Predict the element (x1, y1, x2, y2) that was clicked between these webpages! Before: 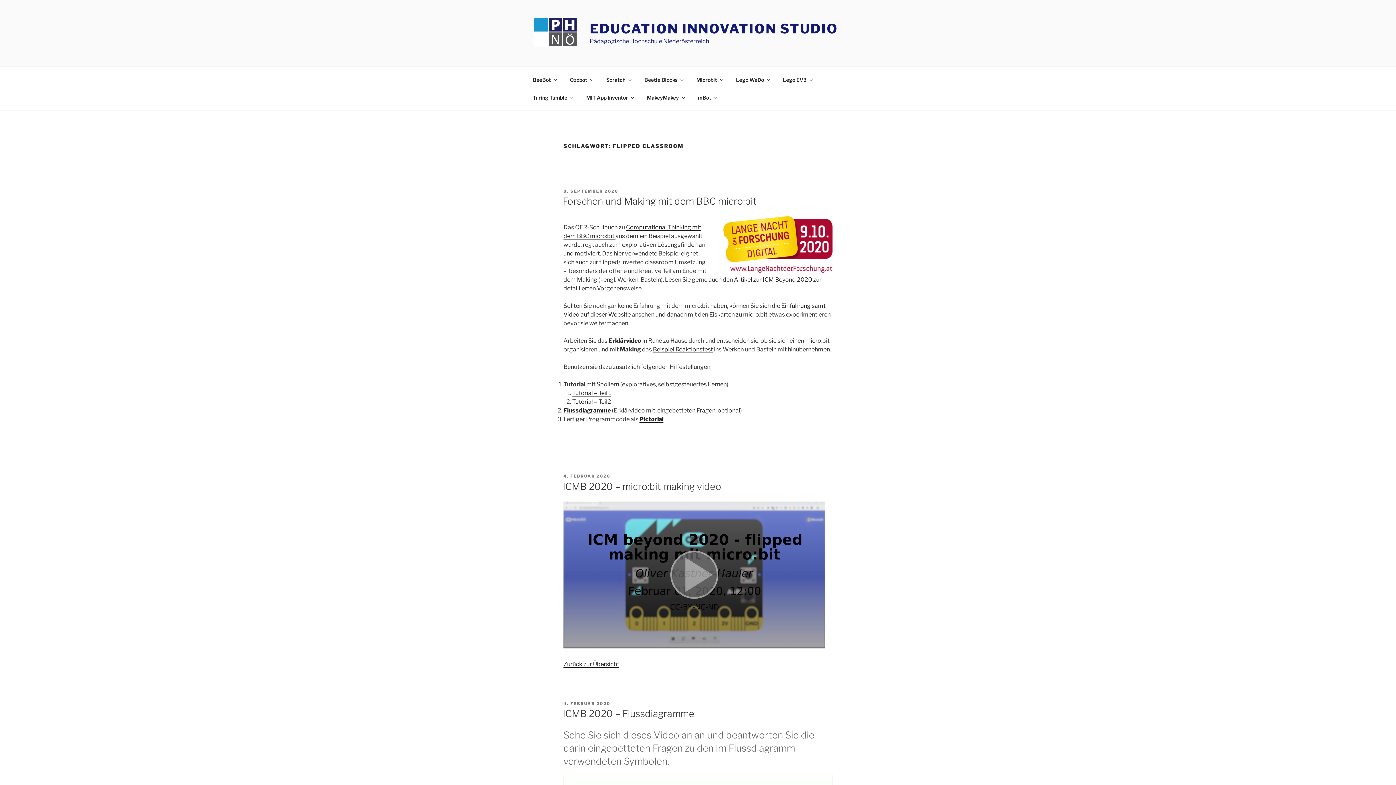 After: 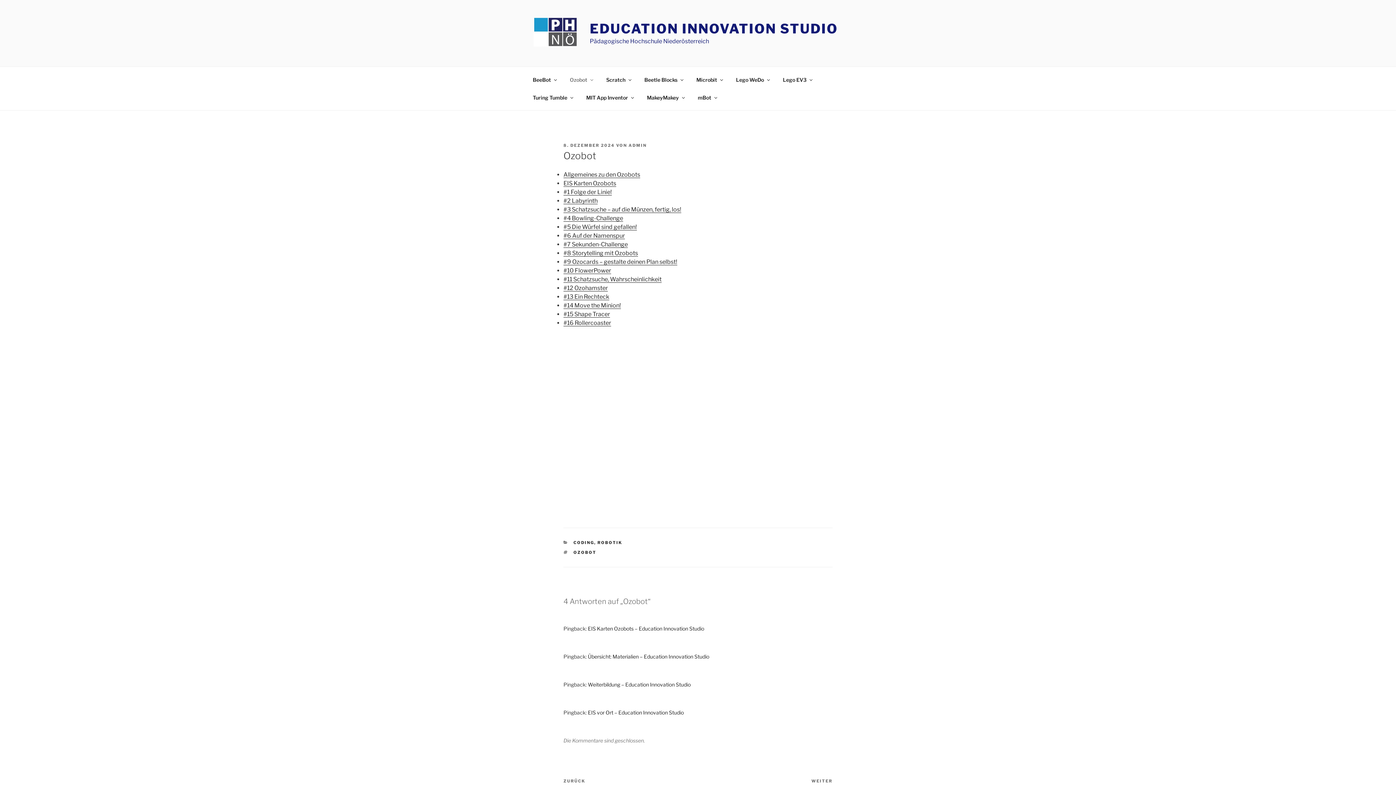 Action: label: Ozobot bbox: (563, 70, 598, 88)